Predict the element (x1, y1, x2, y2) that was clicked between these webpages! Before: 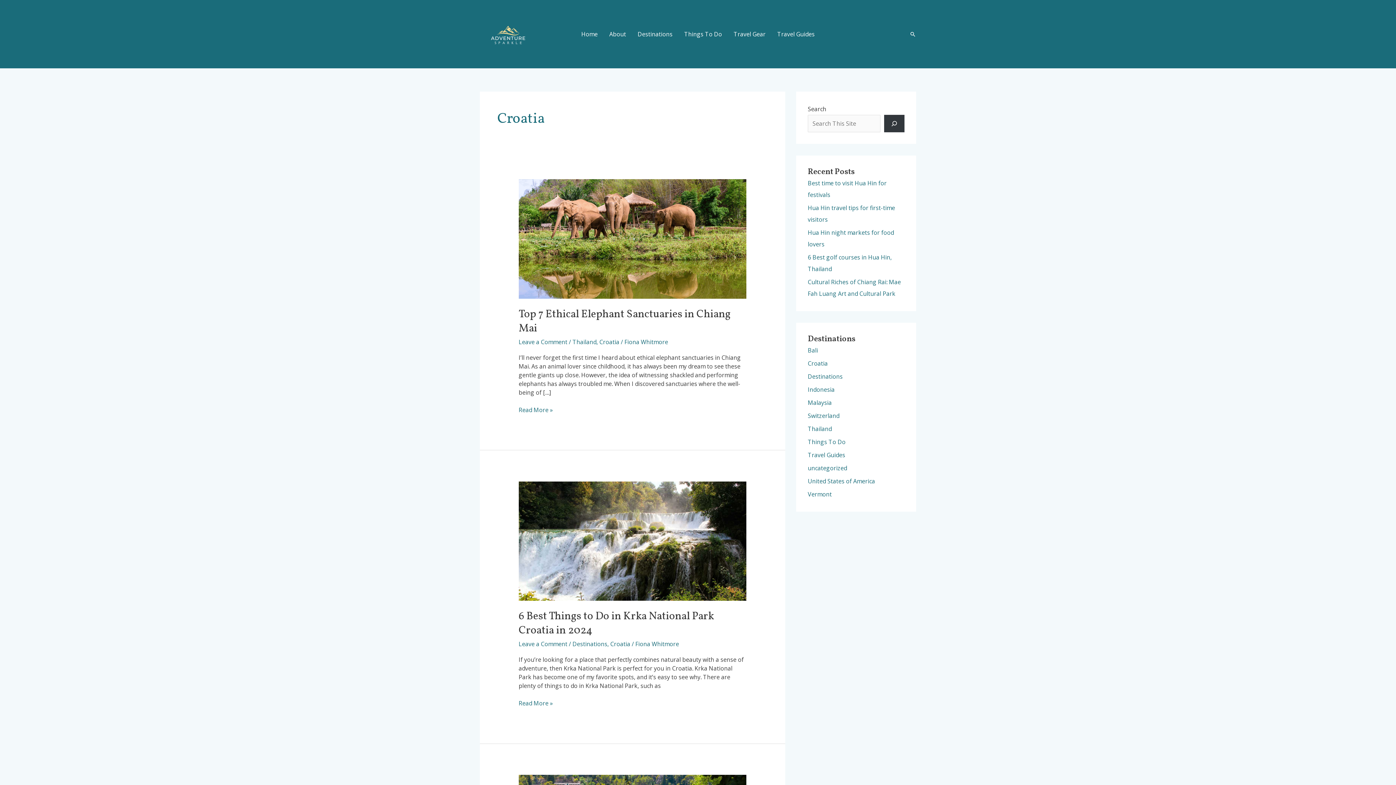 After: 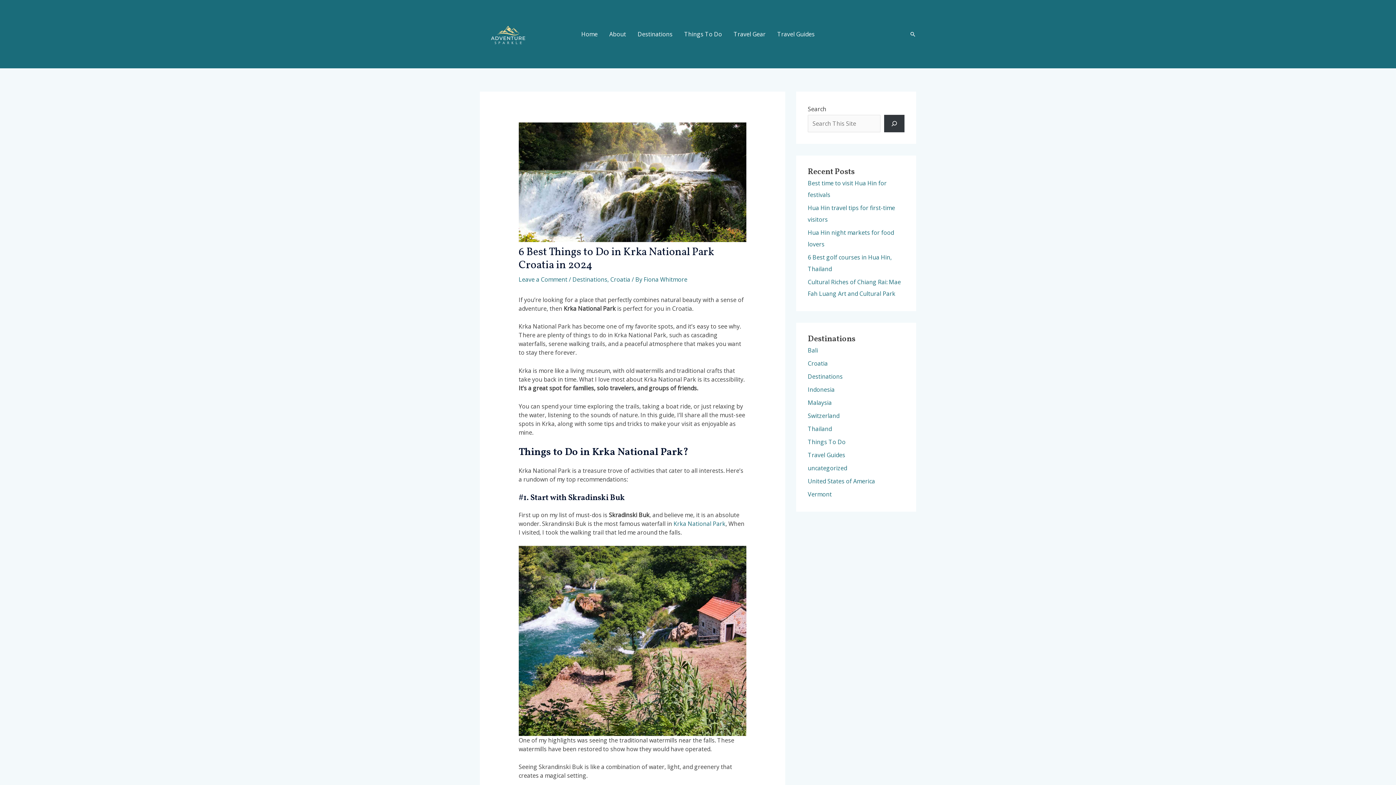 Action: label: 6 Best Things to Do in Krka National Park Croatia in 2024
Read More » bbox: (518, 699, 552, 708)